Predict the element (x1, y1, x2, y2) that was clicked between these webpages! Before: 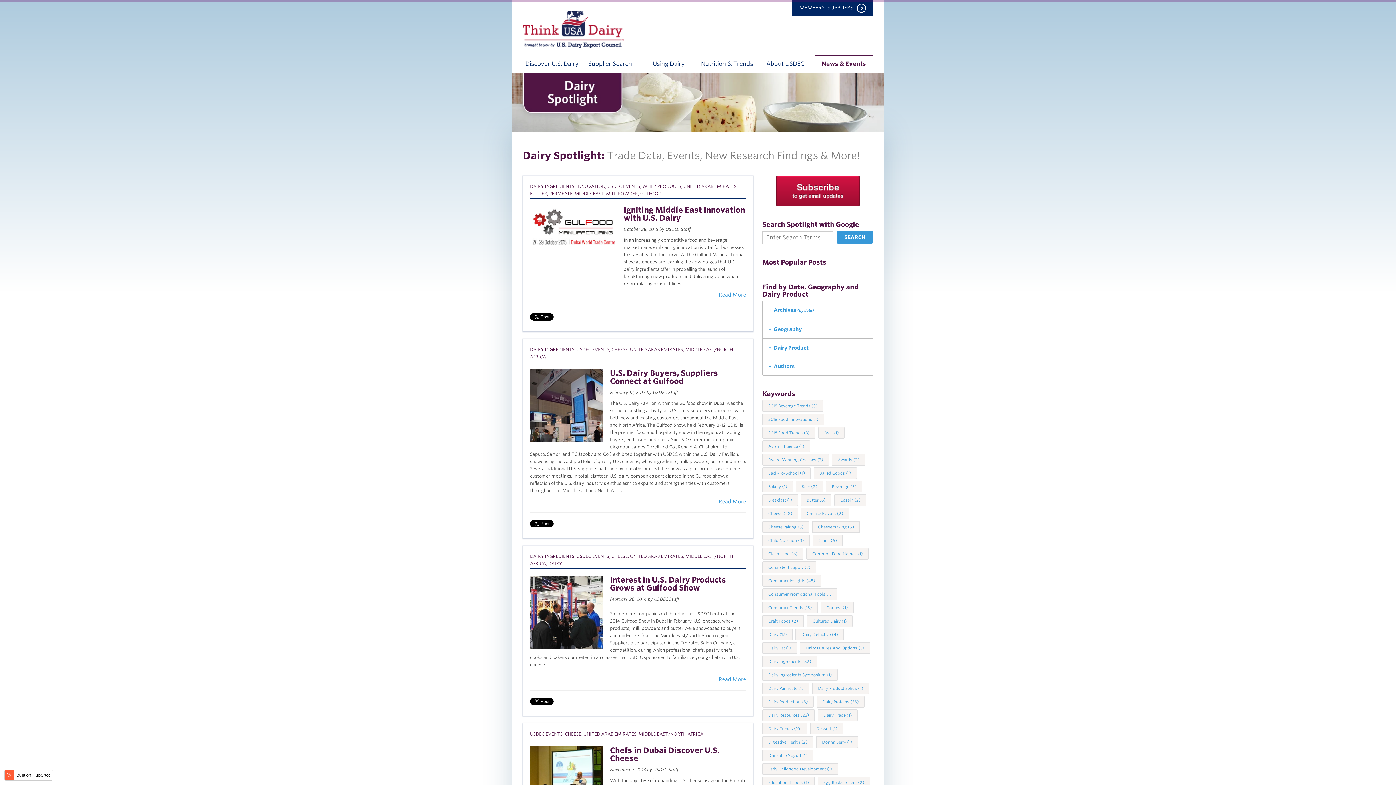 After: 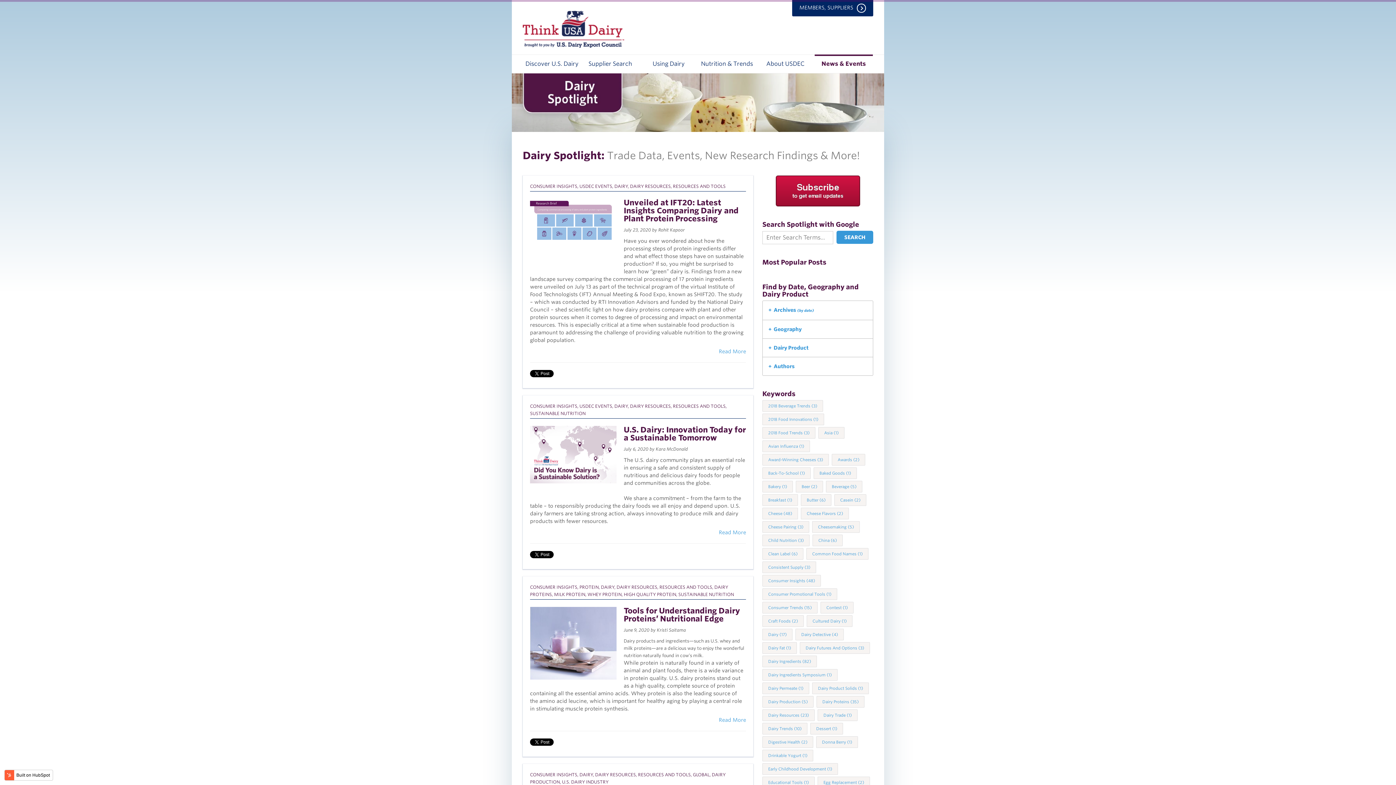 Action: bbox: (762, 575, 821, 586) label: Consumer Insights (48)